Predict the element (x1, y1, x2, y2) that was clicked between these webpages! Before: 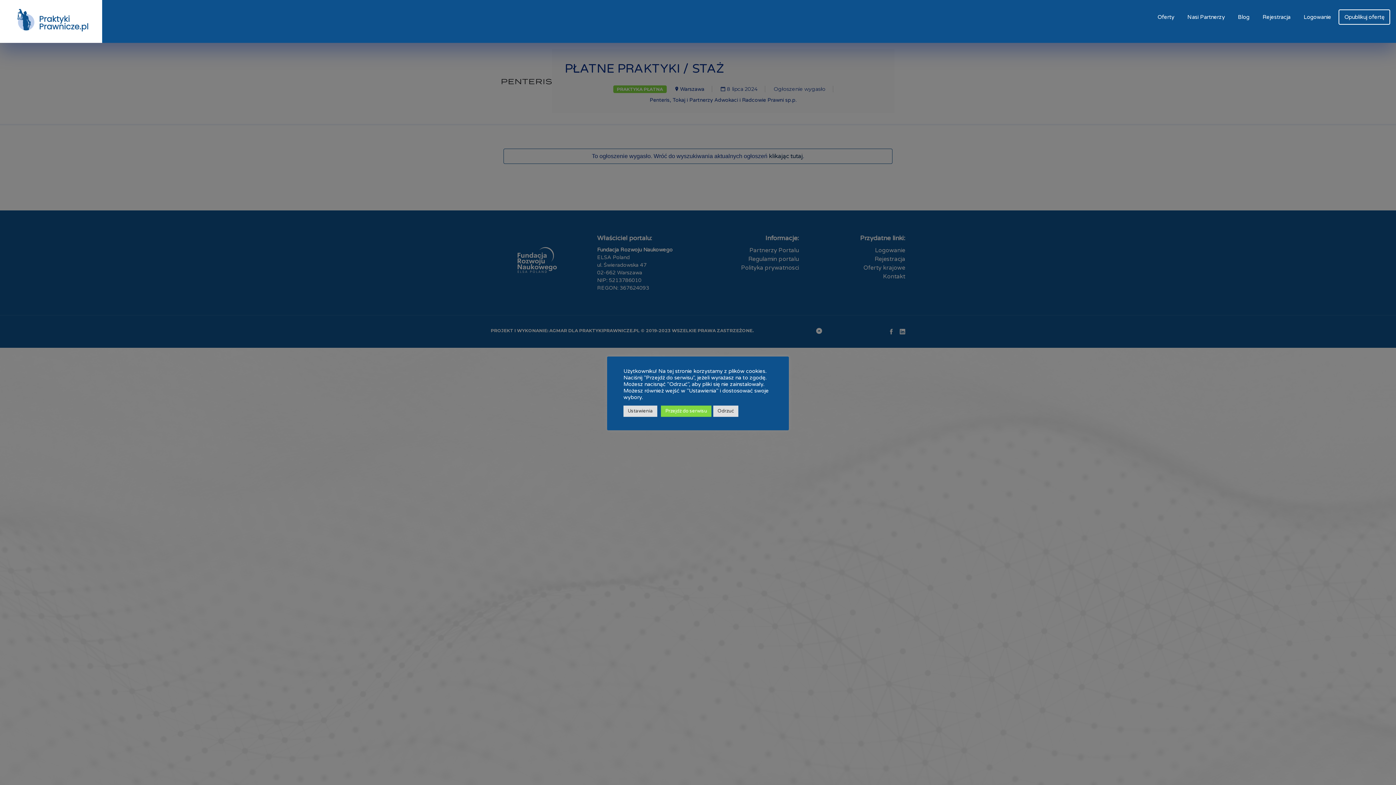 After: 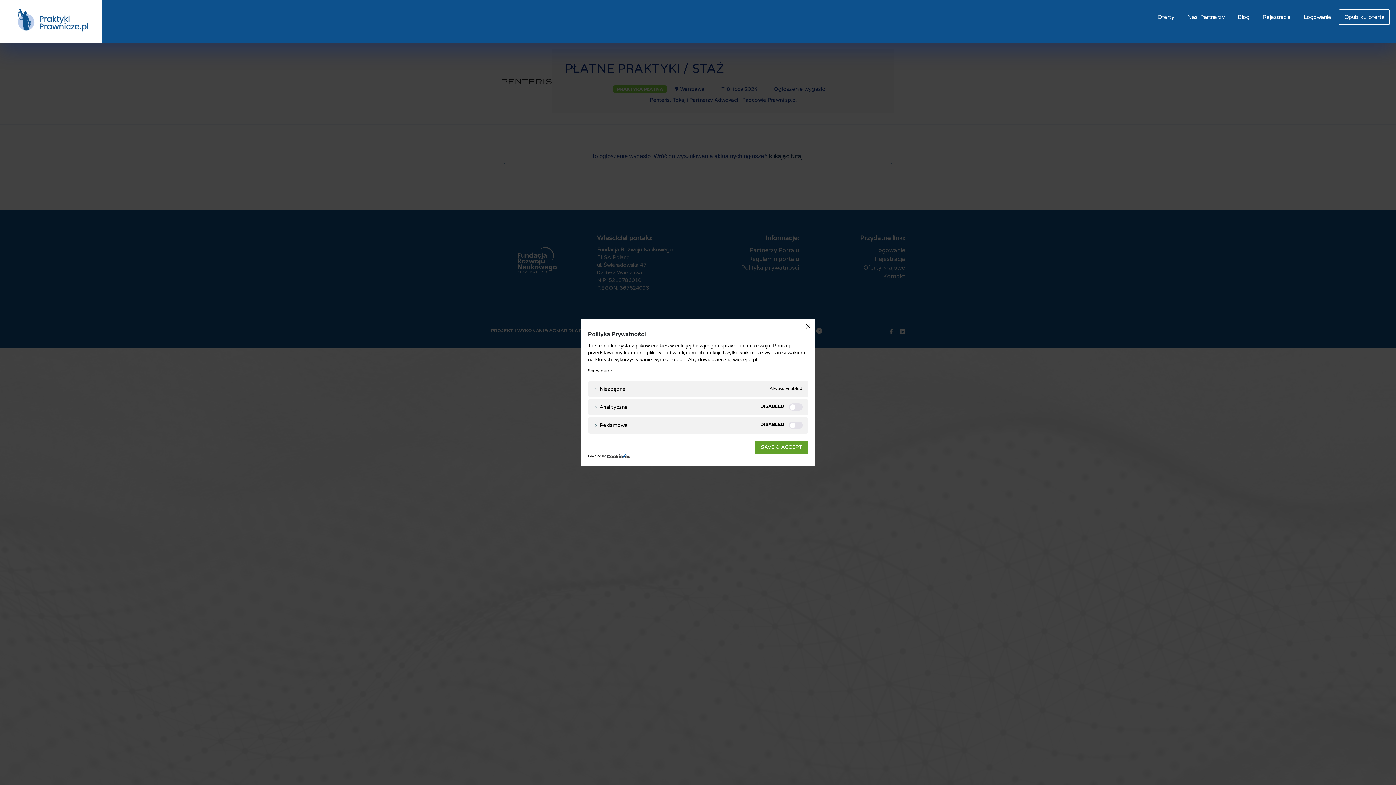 Action: bbox: (623, 405, 657, 416) label: Ustawienia